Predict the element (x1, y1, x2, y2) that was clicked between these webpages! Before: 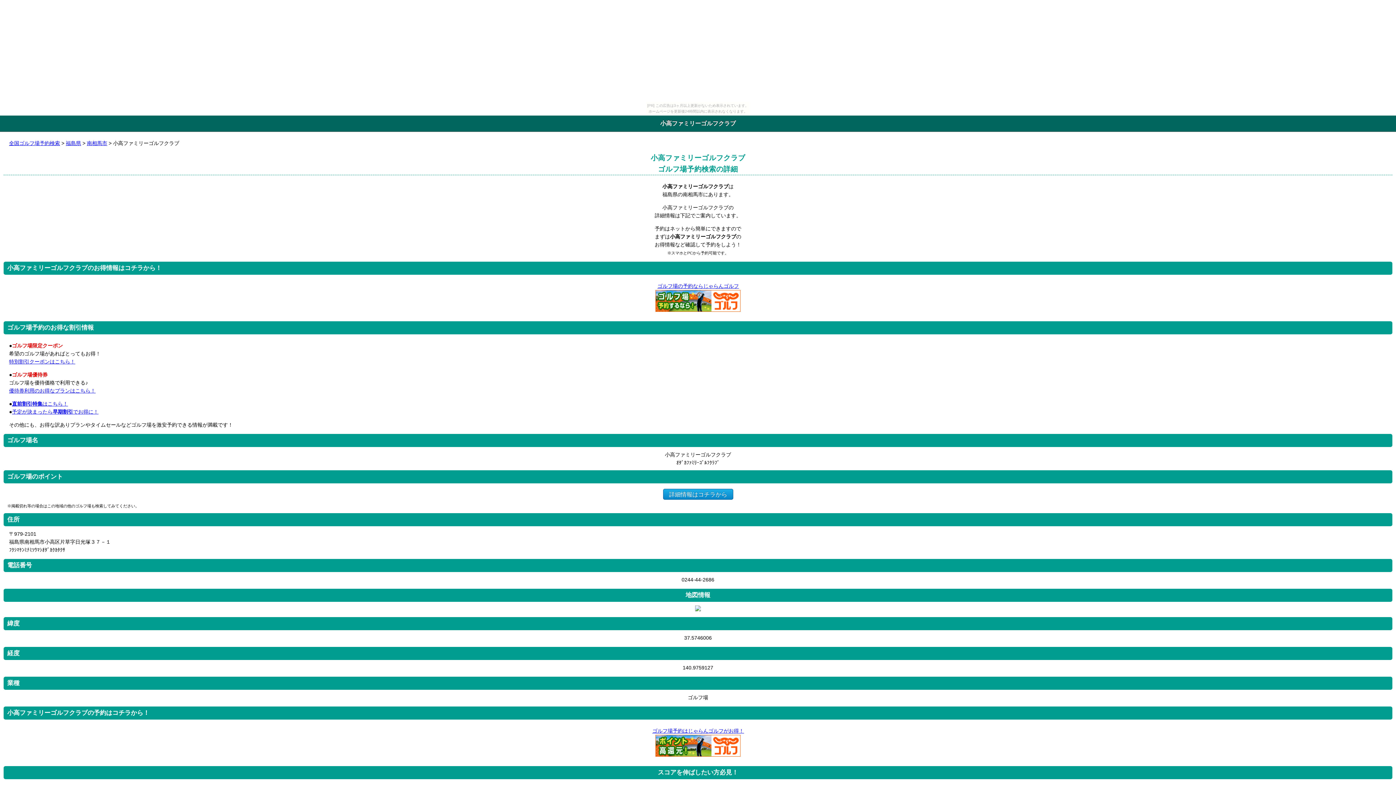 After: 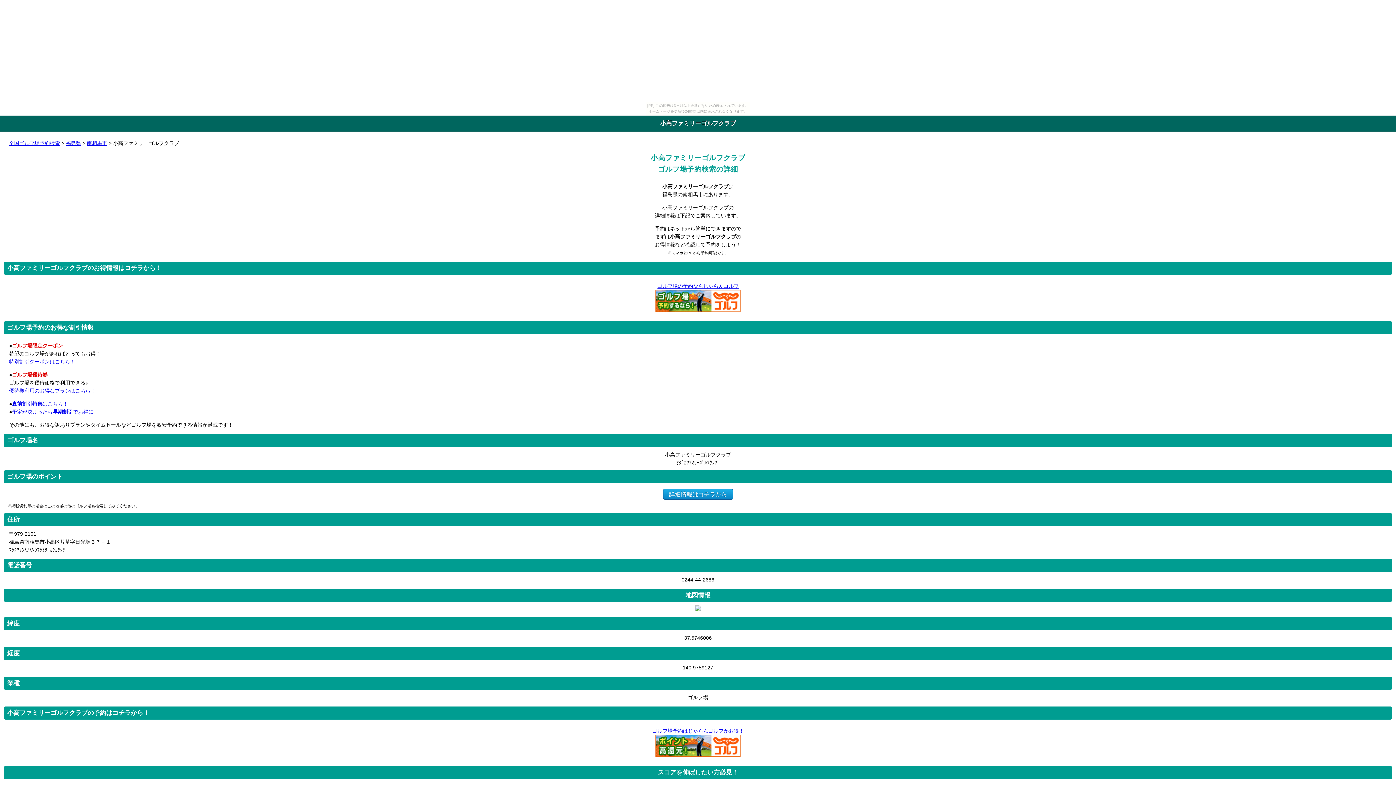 Action: label: 直前割引特集はこちら！ bbox: (12, 401, 68, 406)